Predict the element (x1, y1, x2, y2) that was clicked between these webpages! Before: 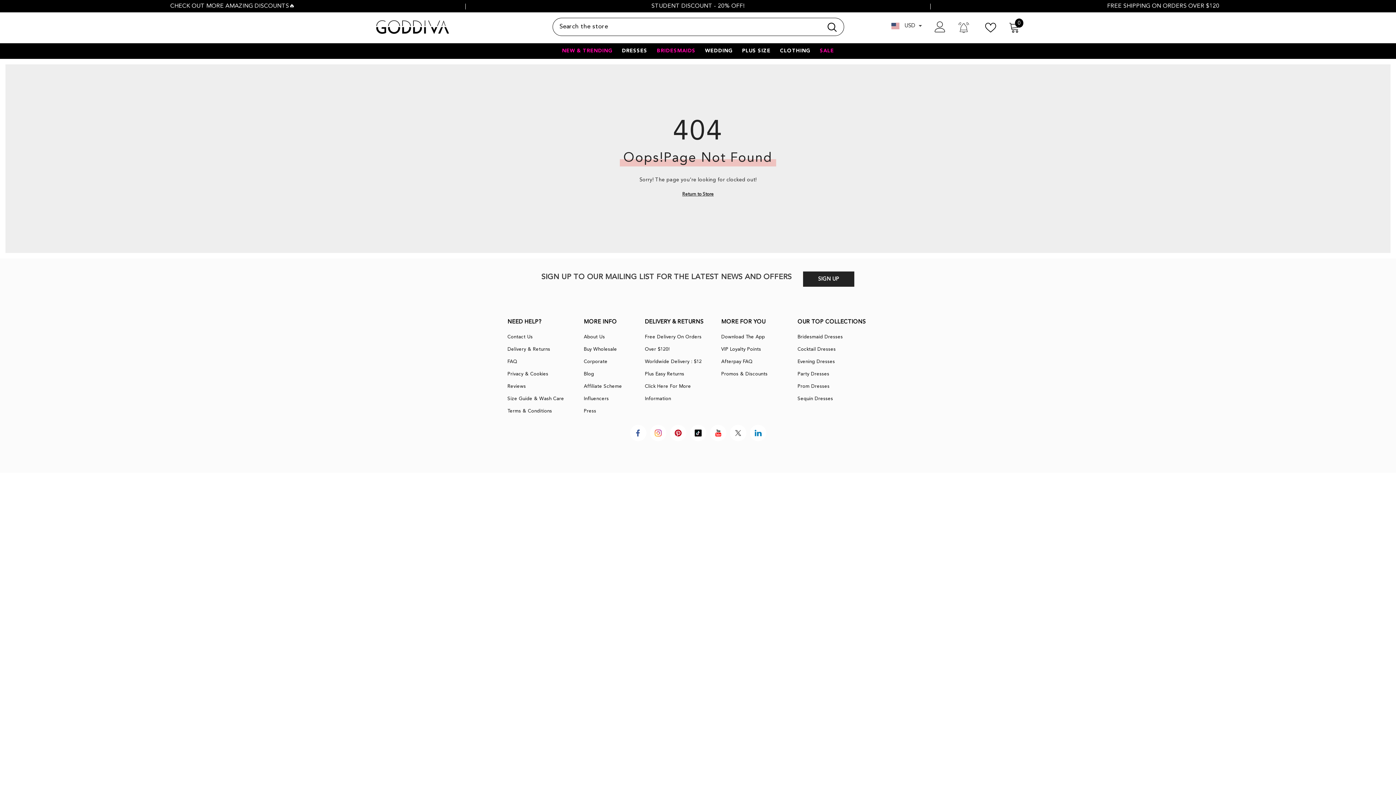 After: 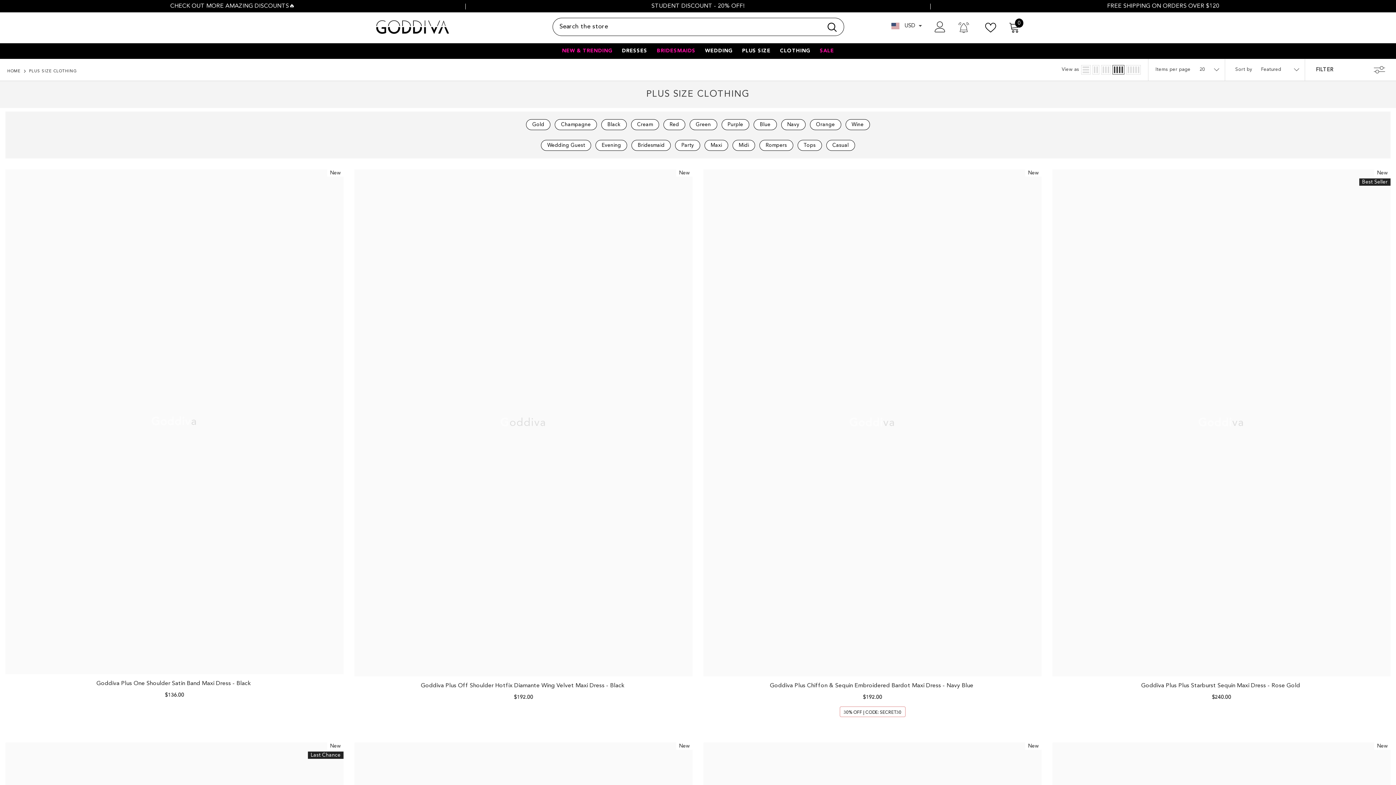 Action: label: PLUS SIZE bbox: (737, 47, 775, 59)